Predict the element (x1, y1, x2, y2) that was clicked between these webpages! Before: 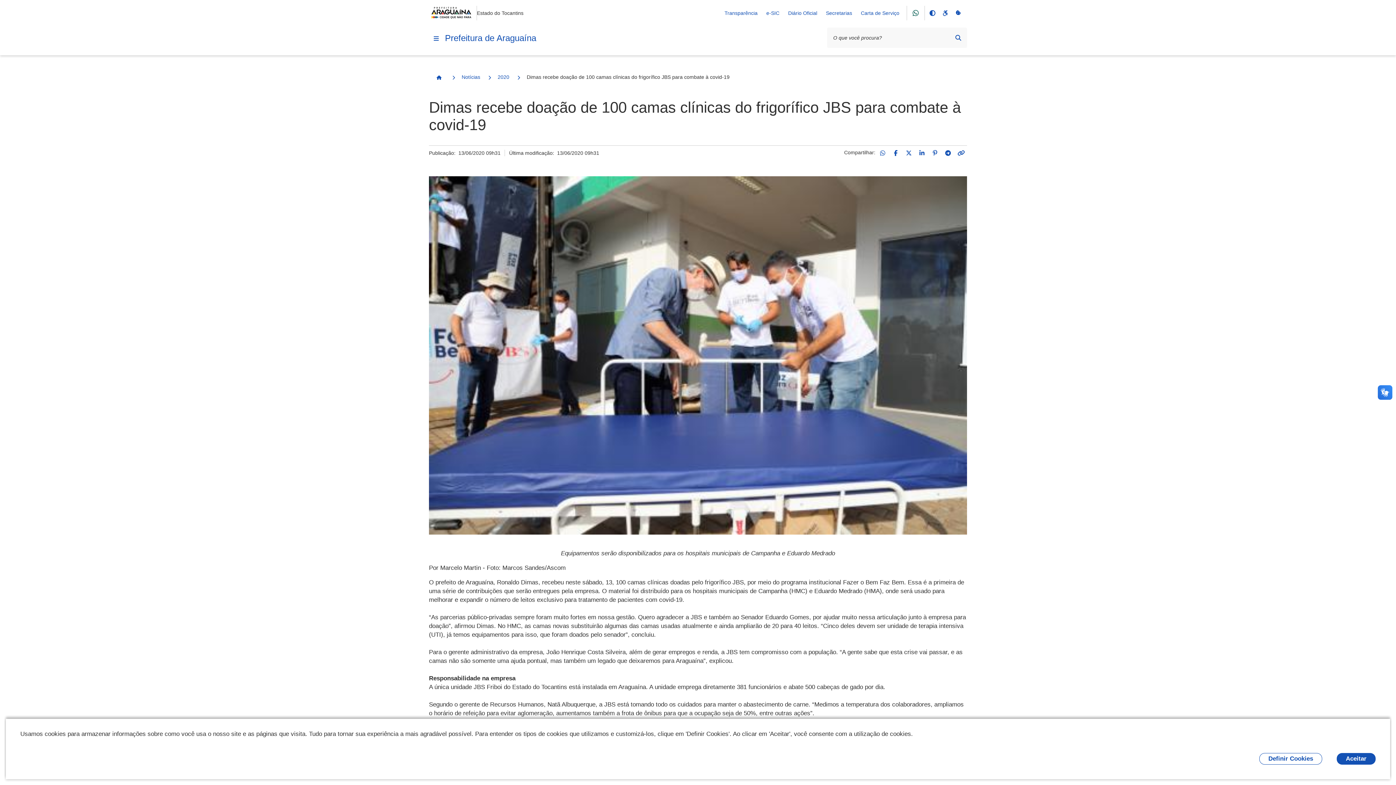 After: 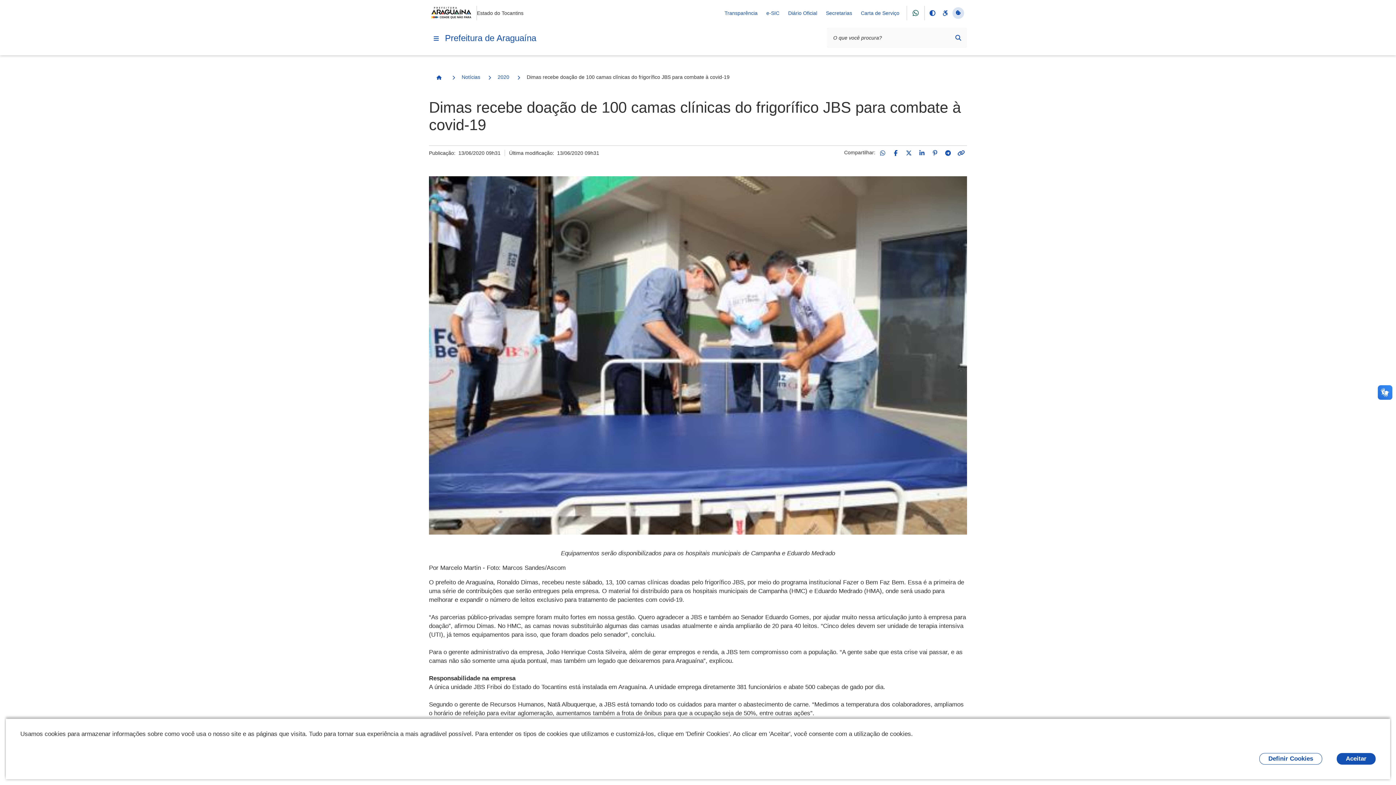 Action: bbox: (952, 7, 964, 18) label: Redefinir cookies